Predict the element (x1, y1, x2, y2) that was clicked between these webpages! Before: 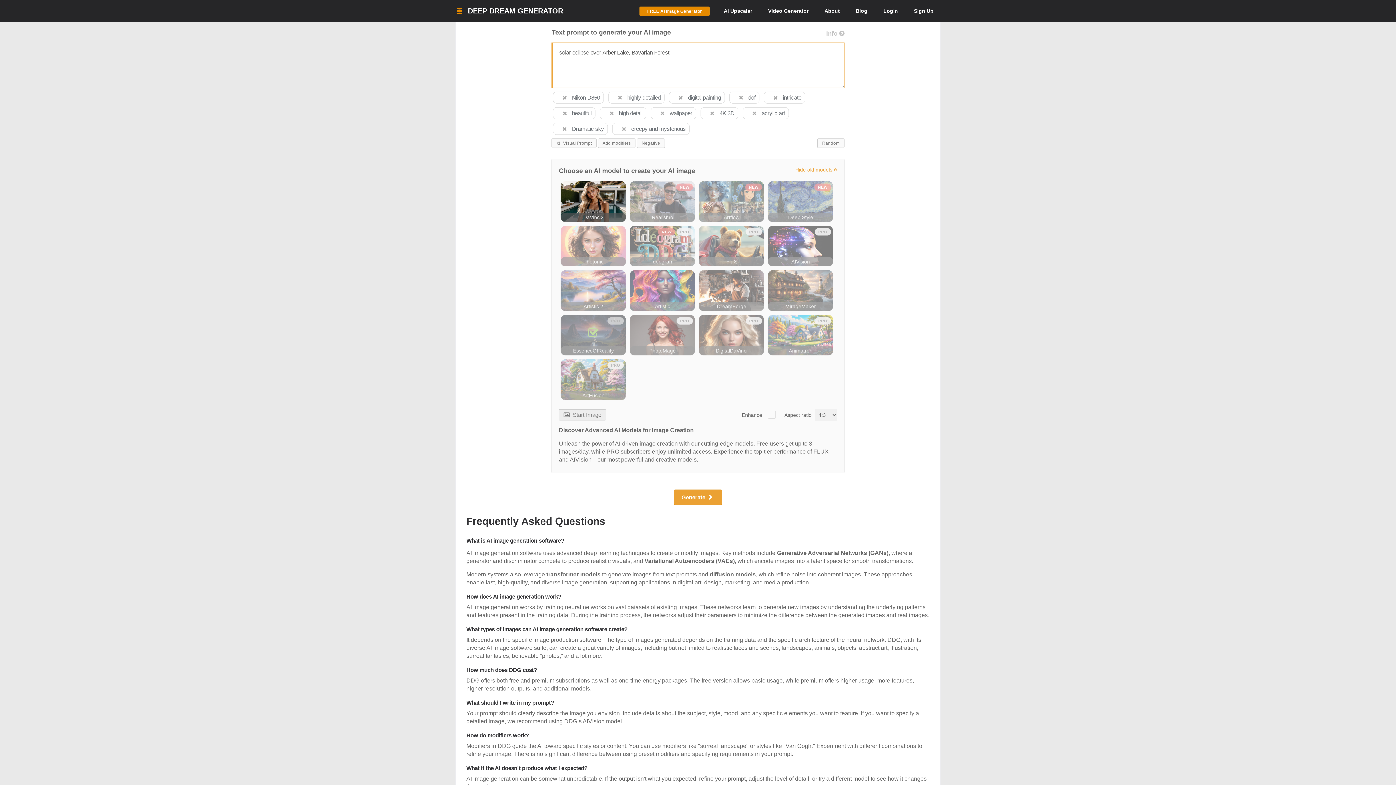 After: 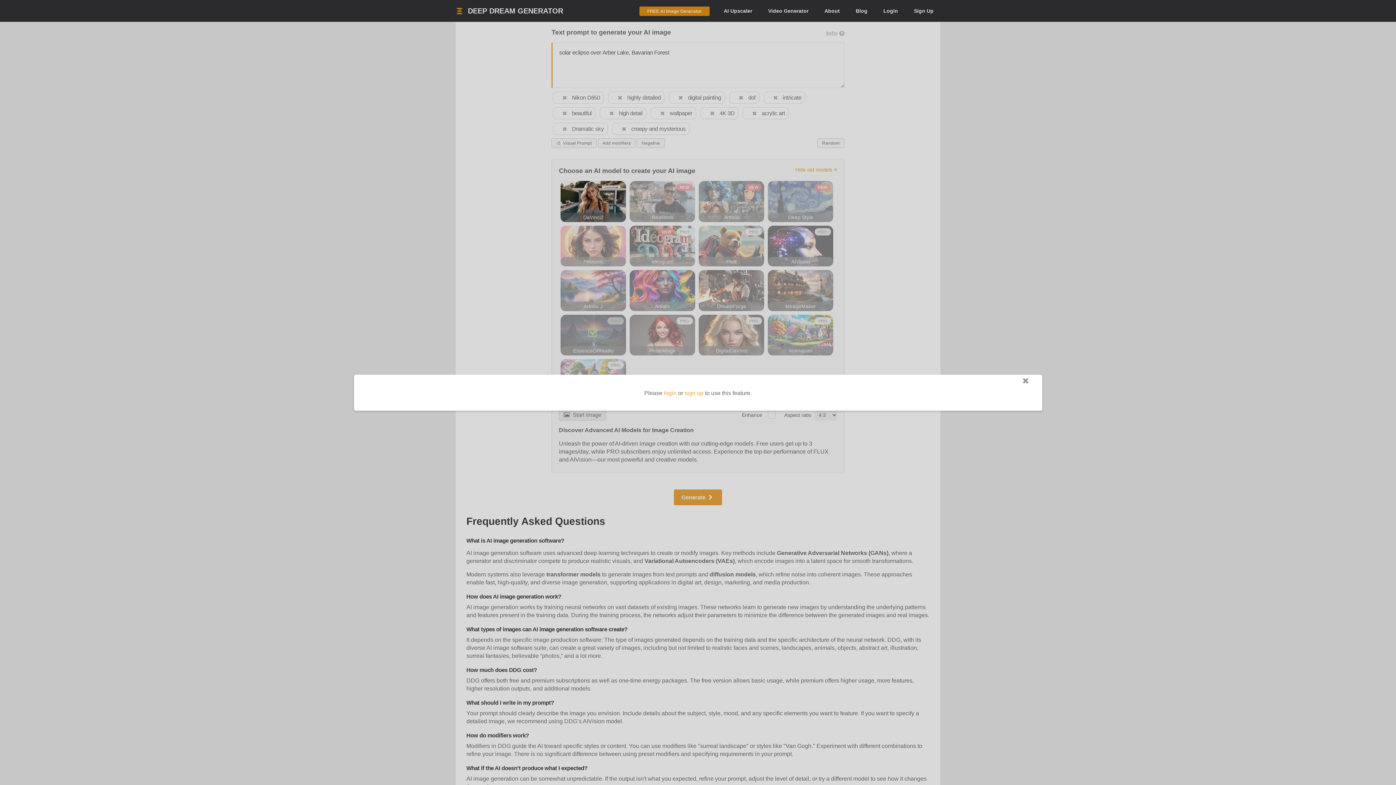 Action: label: 🎨  Visual Prompt bbox: (551, 138, 596, 148)